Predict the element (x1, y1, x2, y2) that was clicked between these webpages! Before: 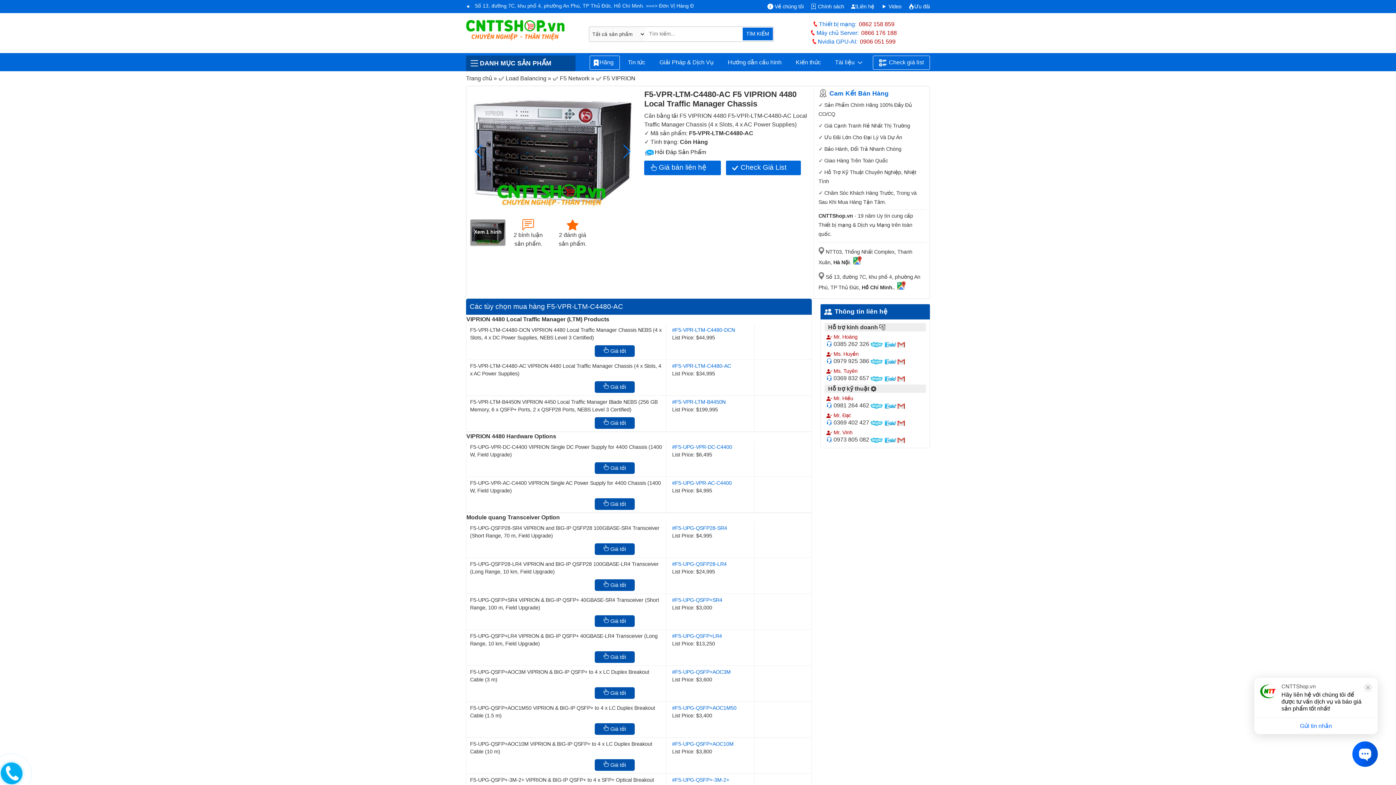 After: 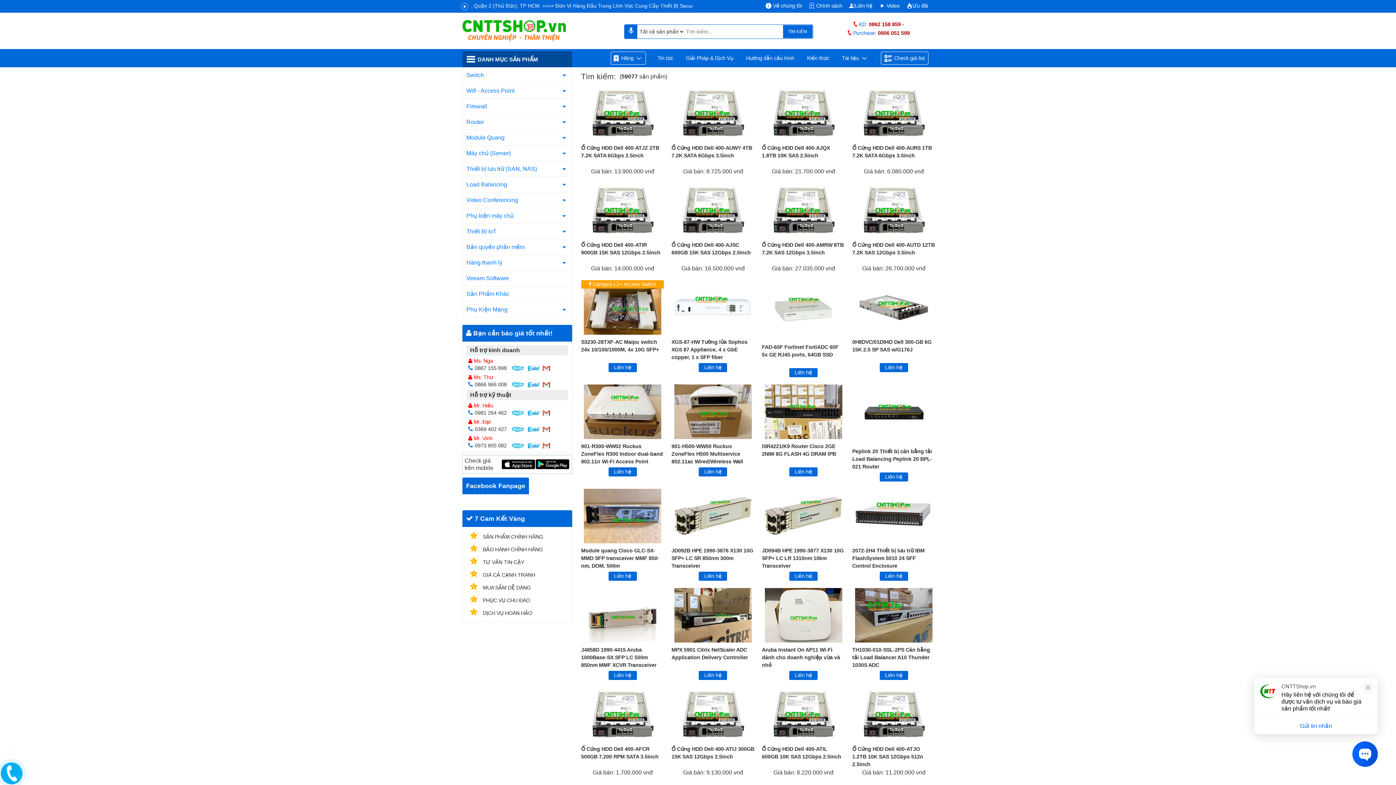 Action: label: TÌM KIẾM bbox: (742, 27, 773, 40)